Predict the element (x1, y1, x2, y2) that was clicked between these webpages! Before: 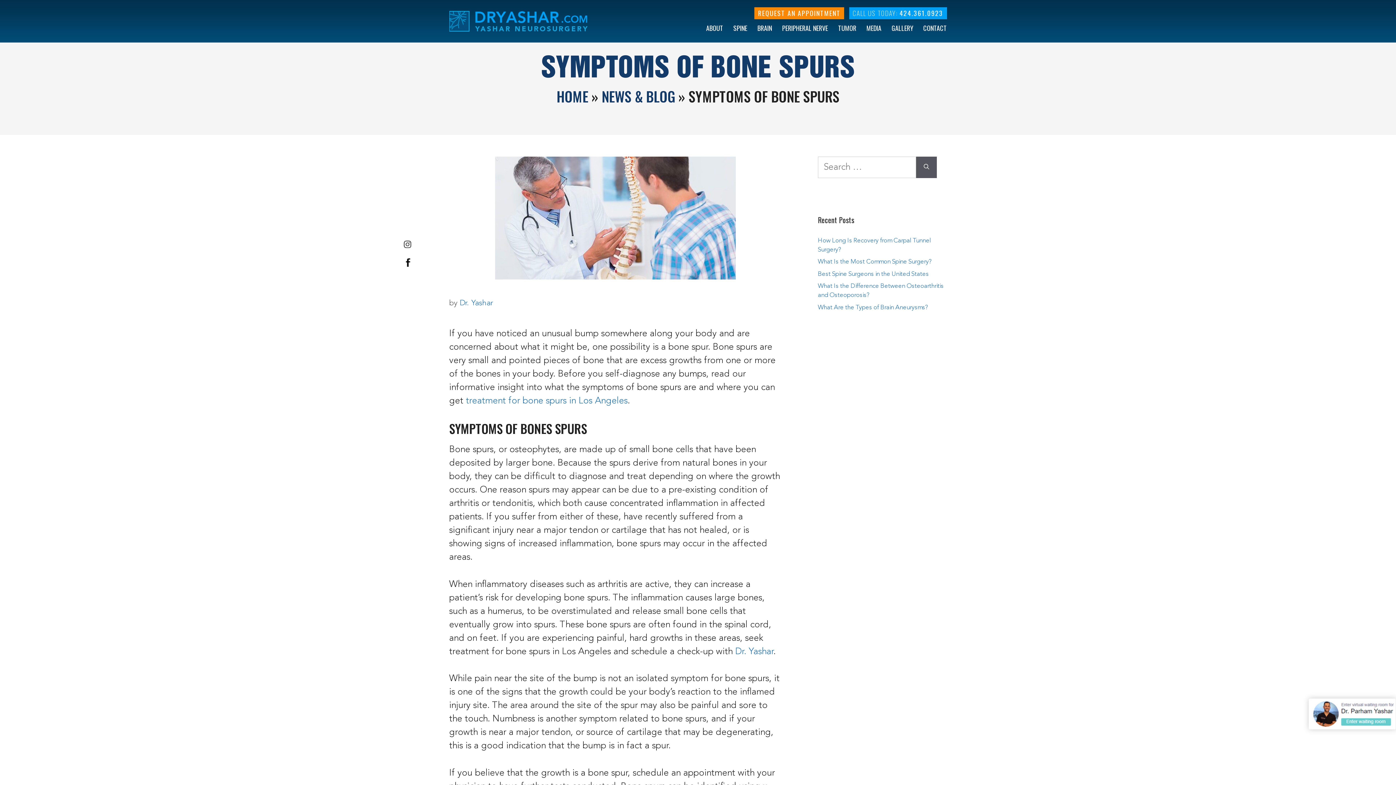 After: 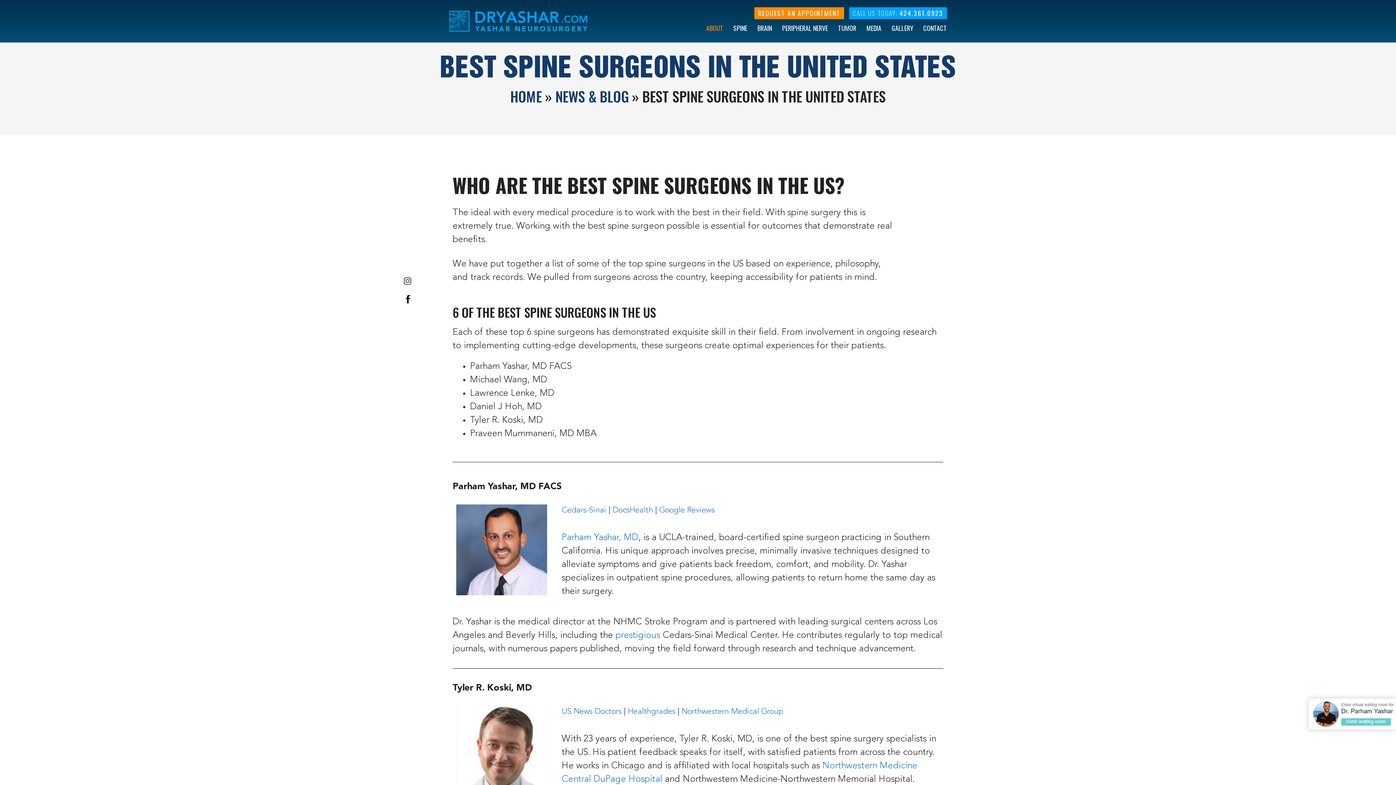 Action: label: Best Spine Surgeons in the United States bbox: (818, 271, 929, 277)